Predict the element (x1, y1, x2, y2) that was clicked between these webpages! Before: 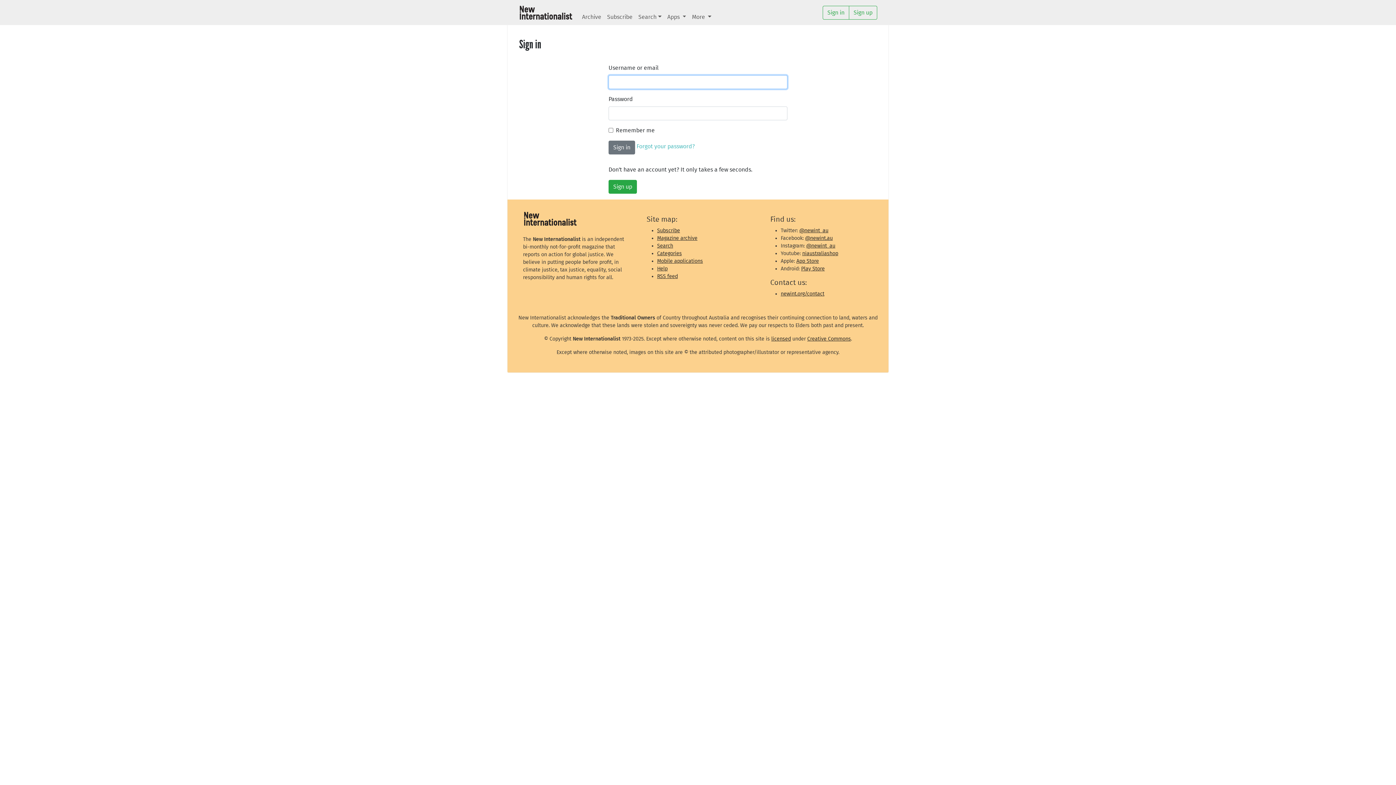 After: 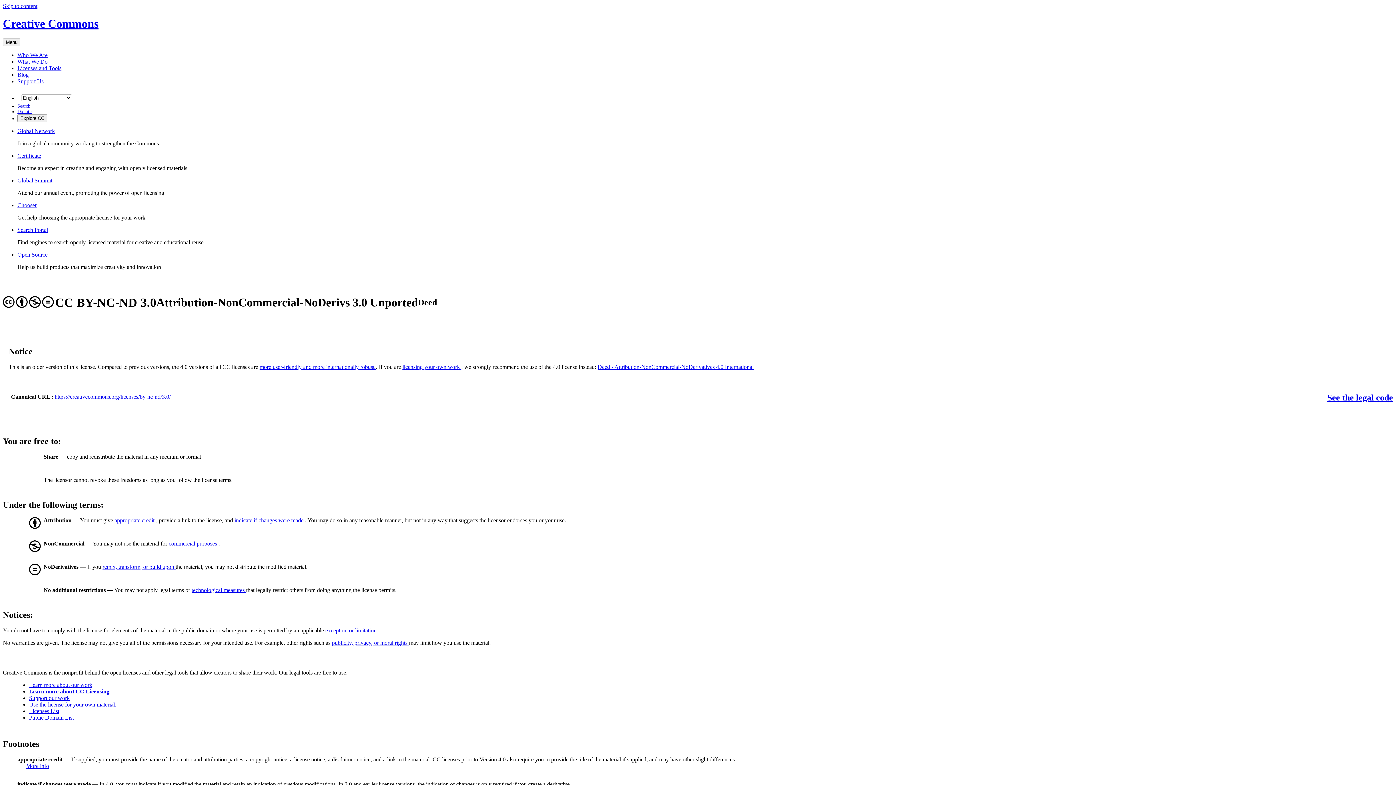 Action: label: licensed bbox: (771, 336, 791, 341)